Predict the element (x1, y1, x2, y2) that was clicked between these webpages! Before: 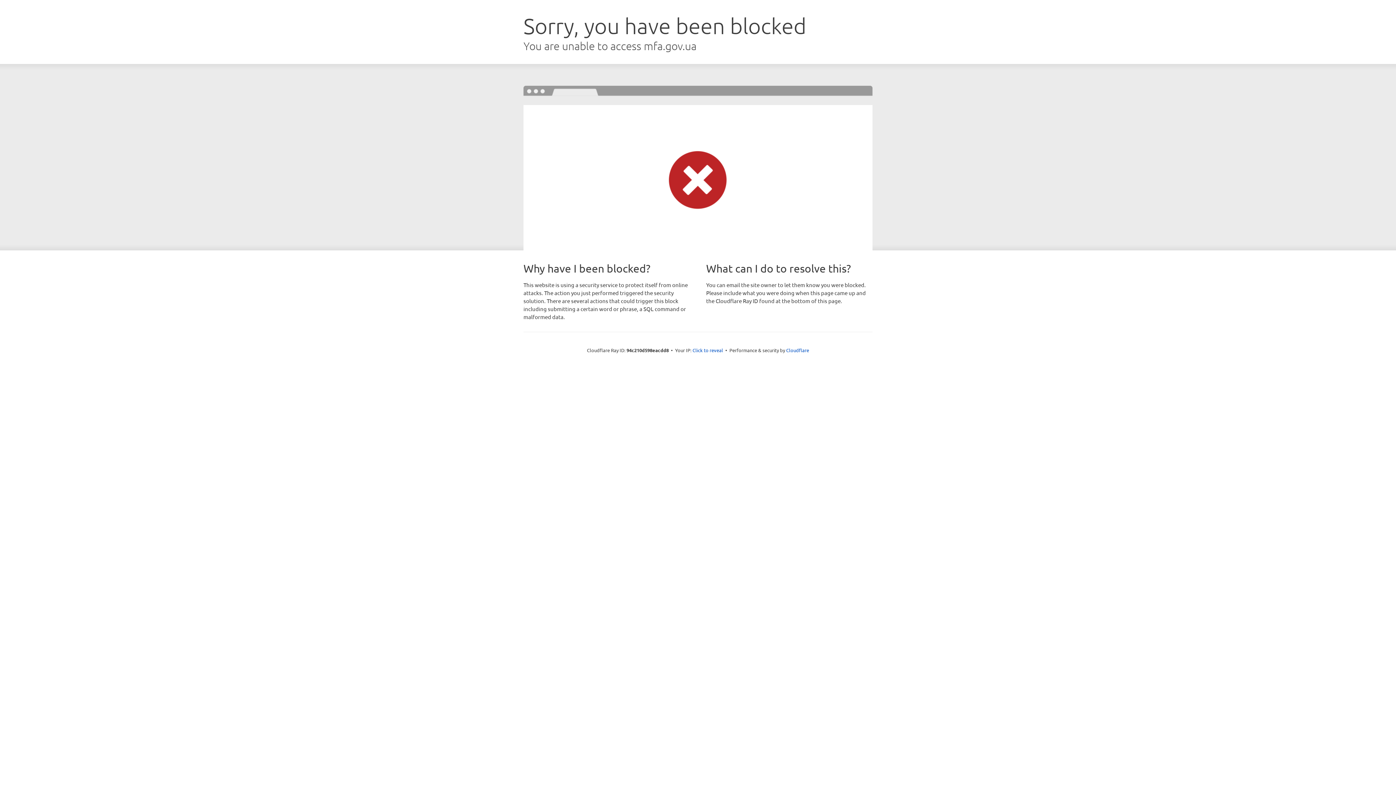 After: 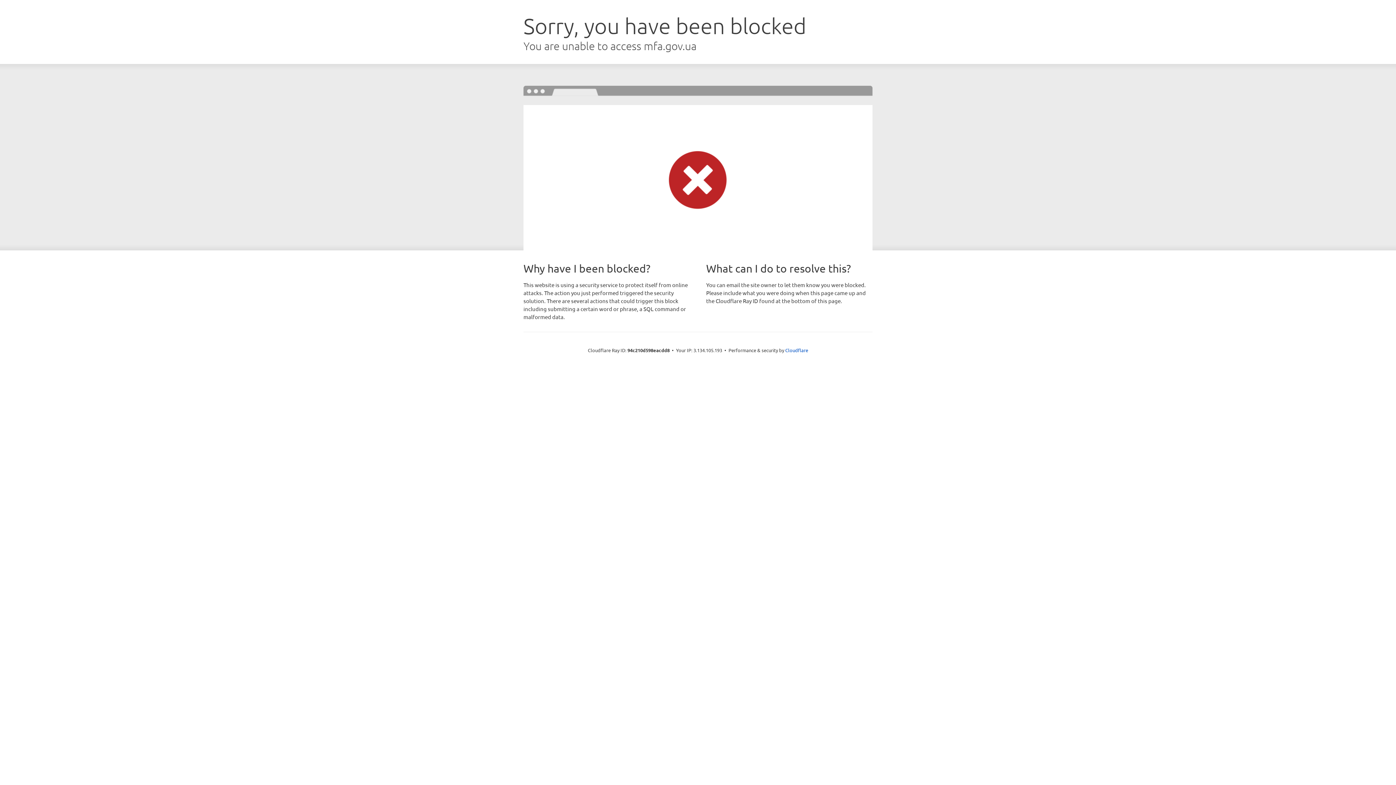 Action: label: Click to reveal bbox: (692, 346, 723, 353)